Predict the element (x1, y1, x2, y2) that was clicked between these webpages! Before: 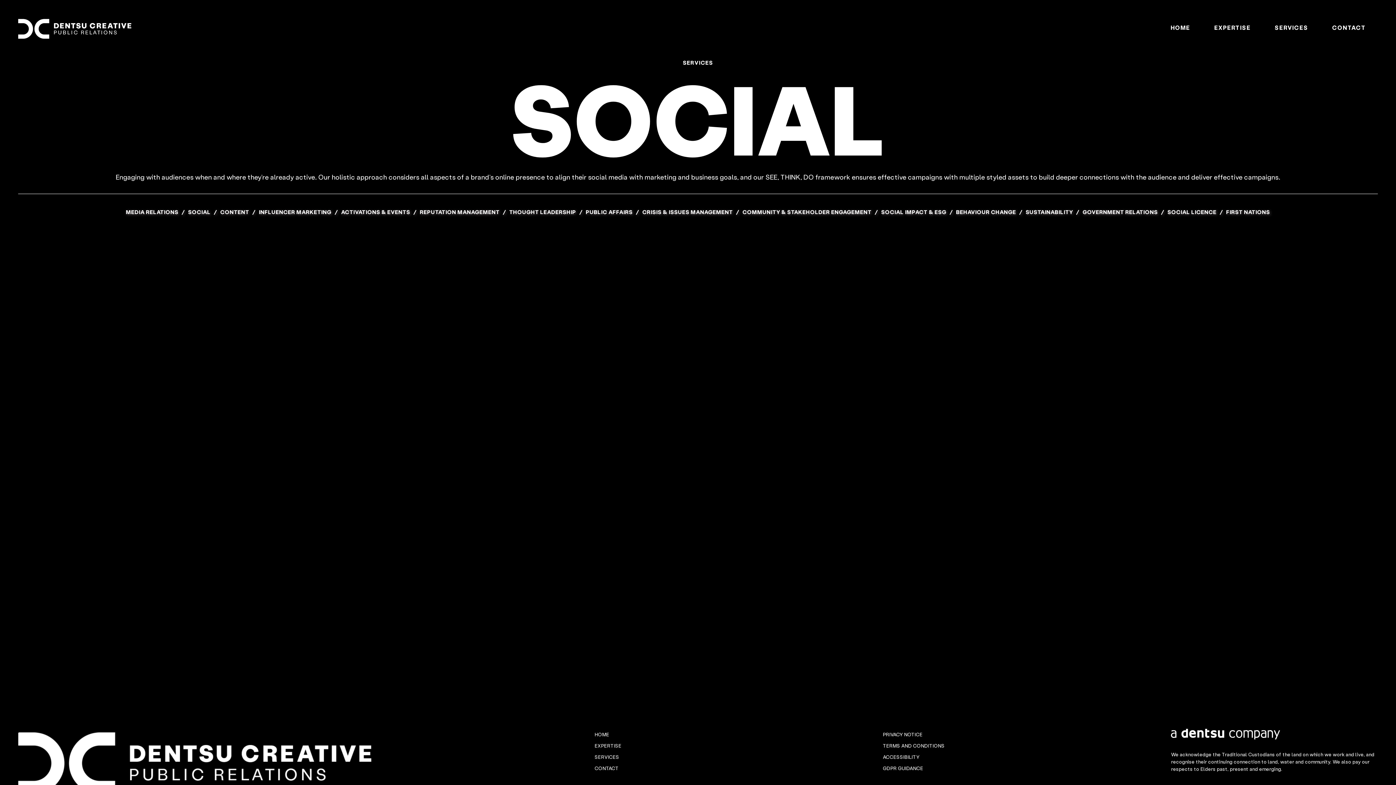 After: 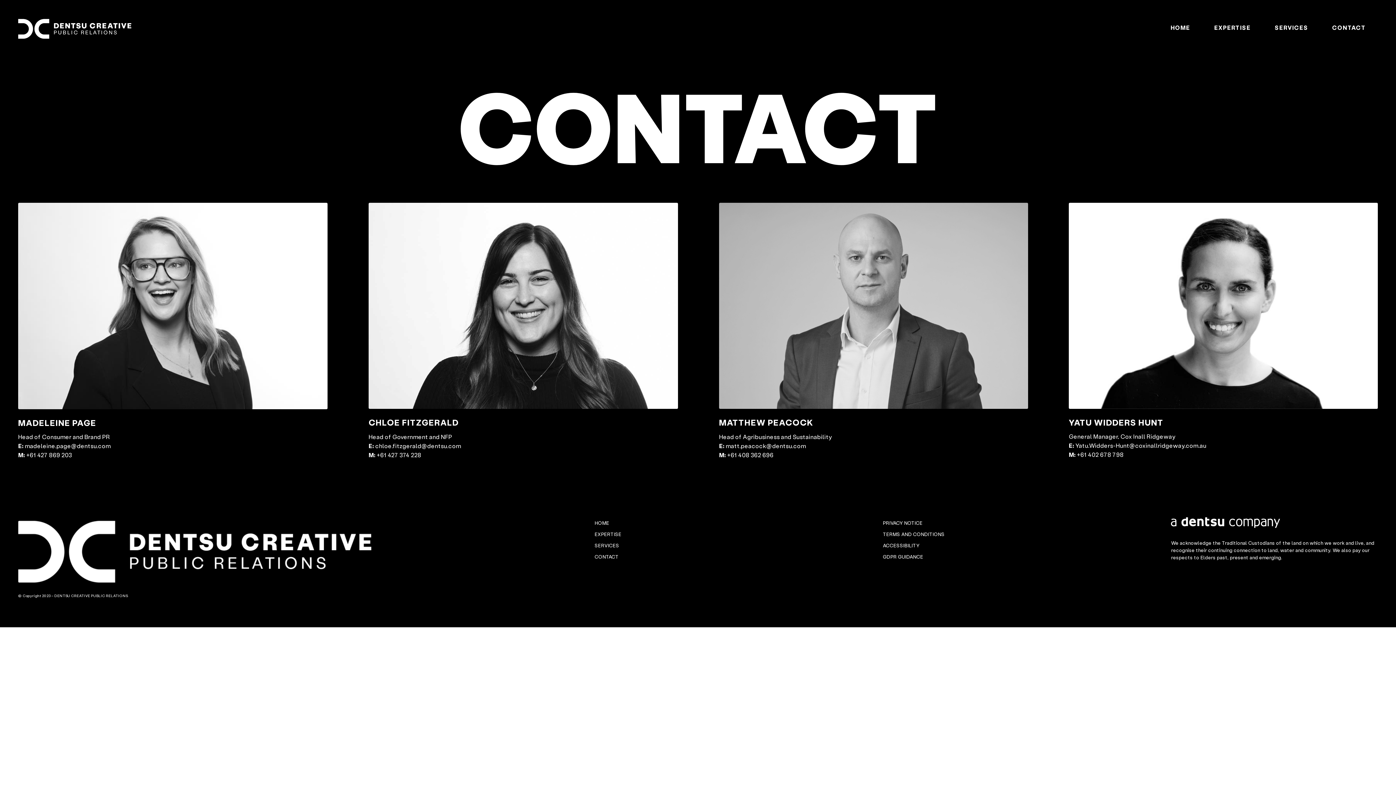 Action: label: CONTACT bbox: (1320, -1, 1378, 56)